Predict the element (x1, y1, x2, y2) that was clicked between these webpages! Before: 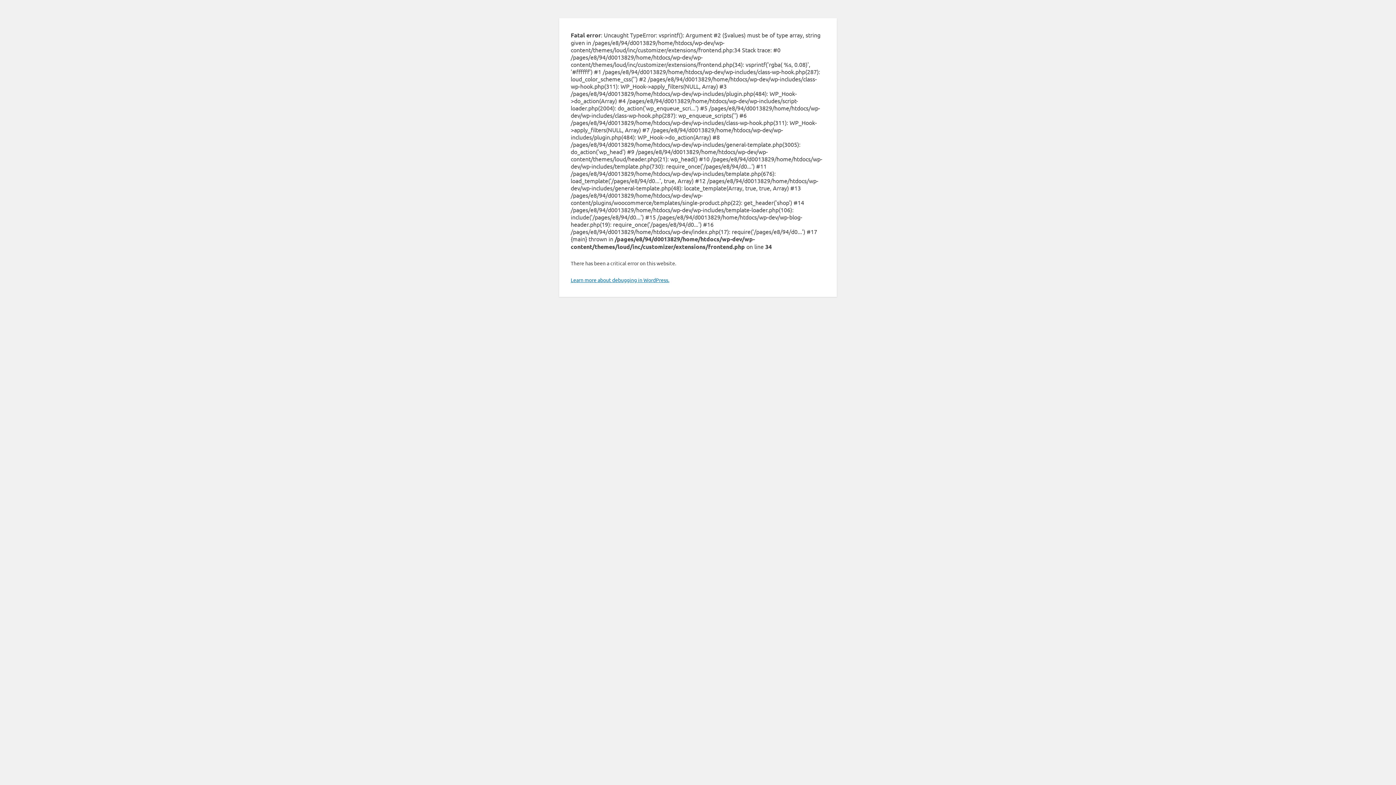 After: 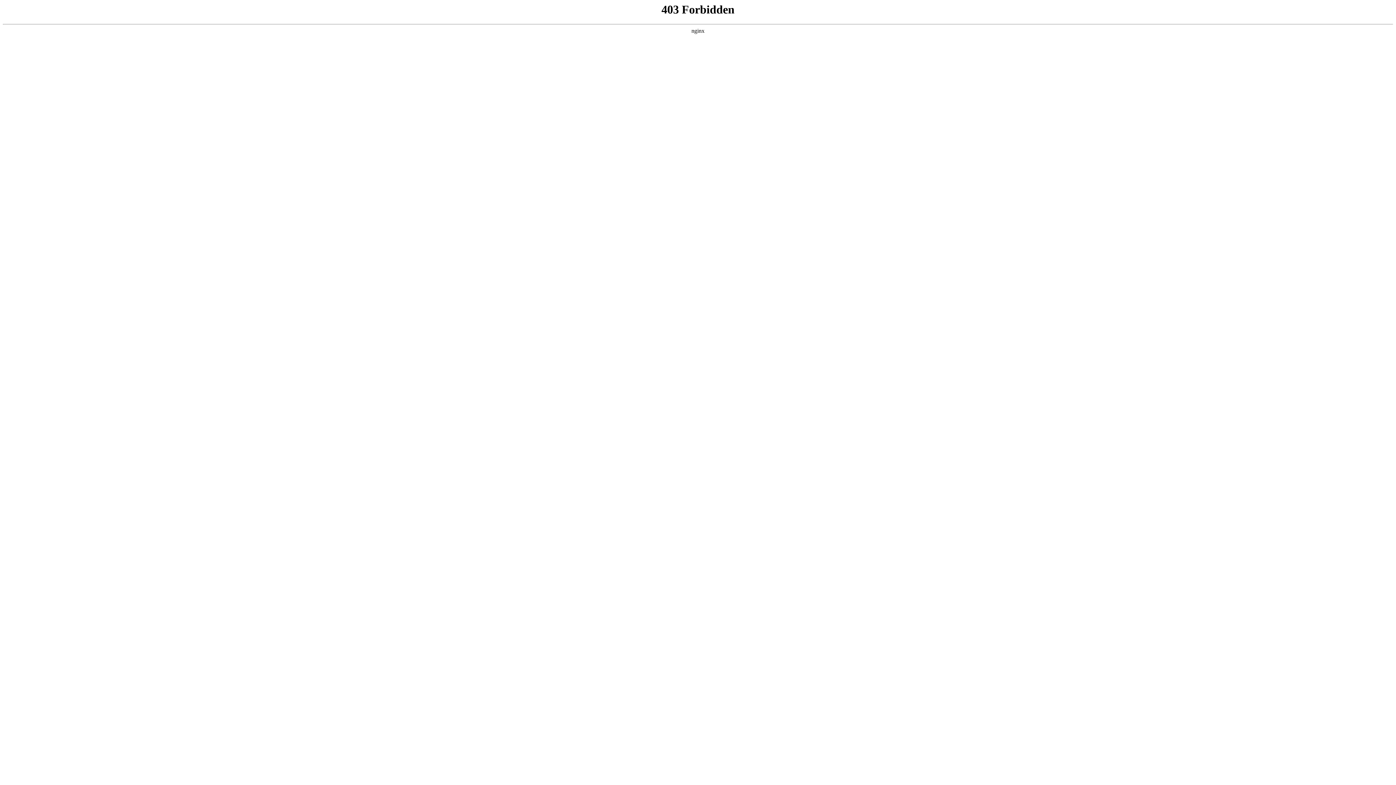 Action: label: Learn more about debugging in WordPress. bbox: (570, 276, 669, 283)